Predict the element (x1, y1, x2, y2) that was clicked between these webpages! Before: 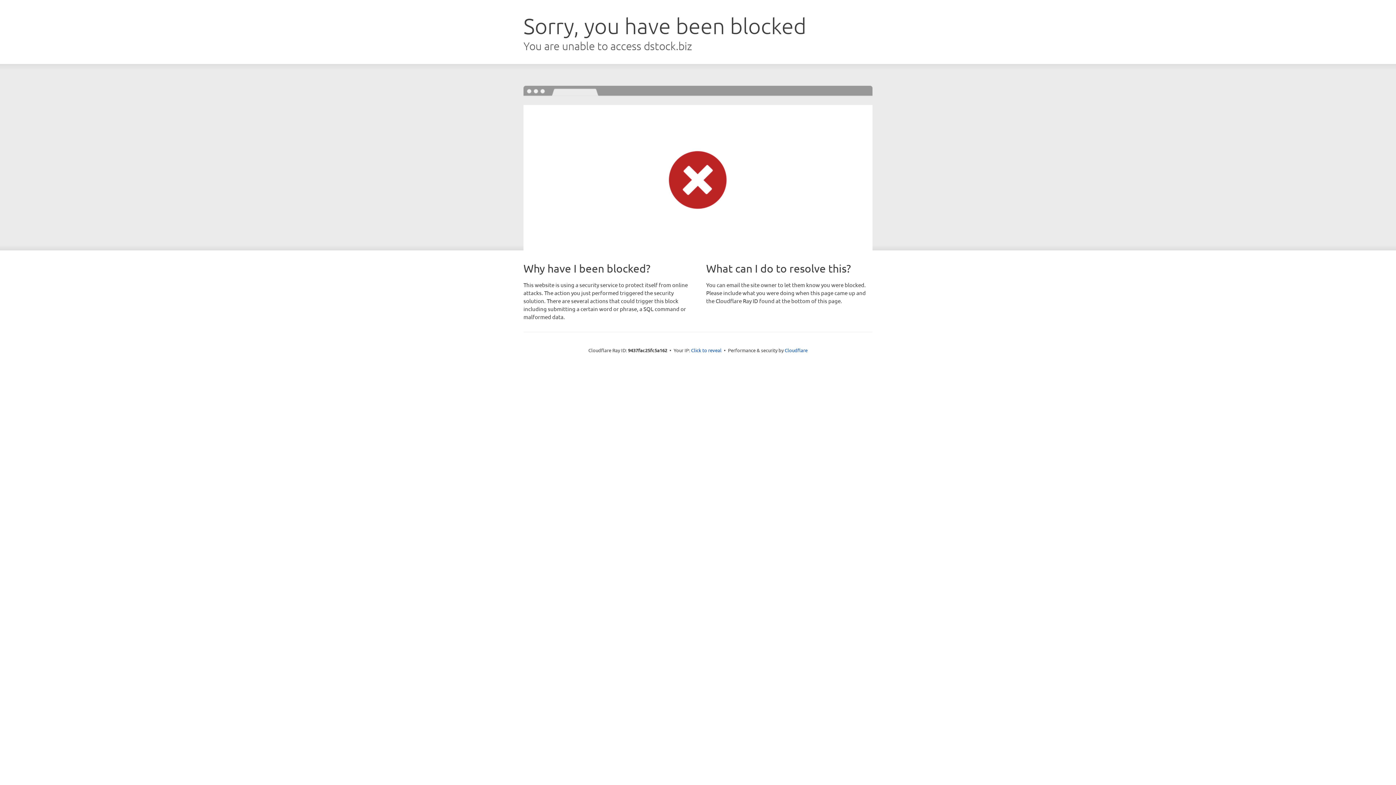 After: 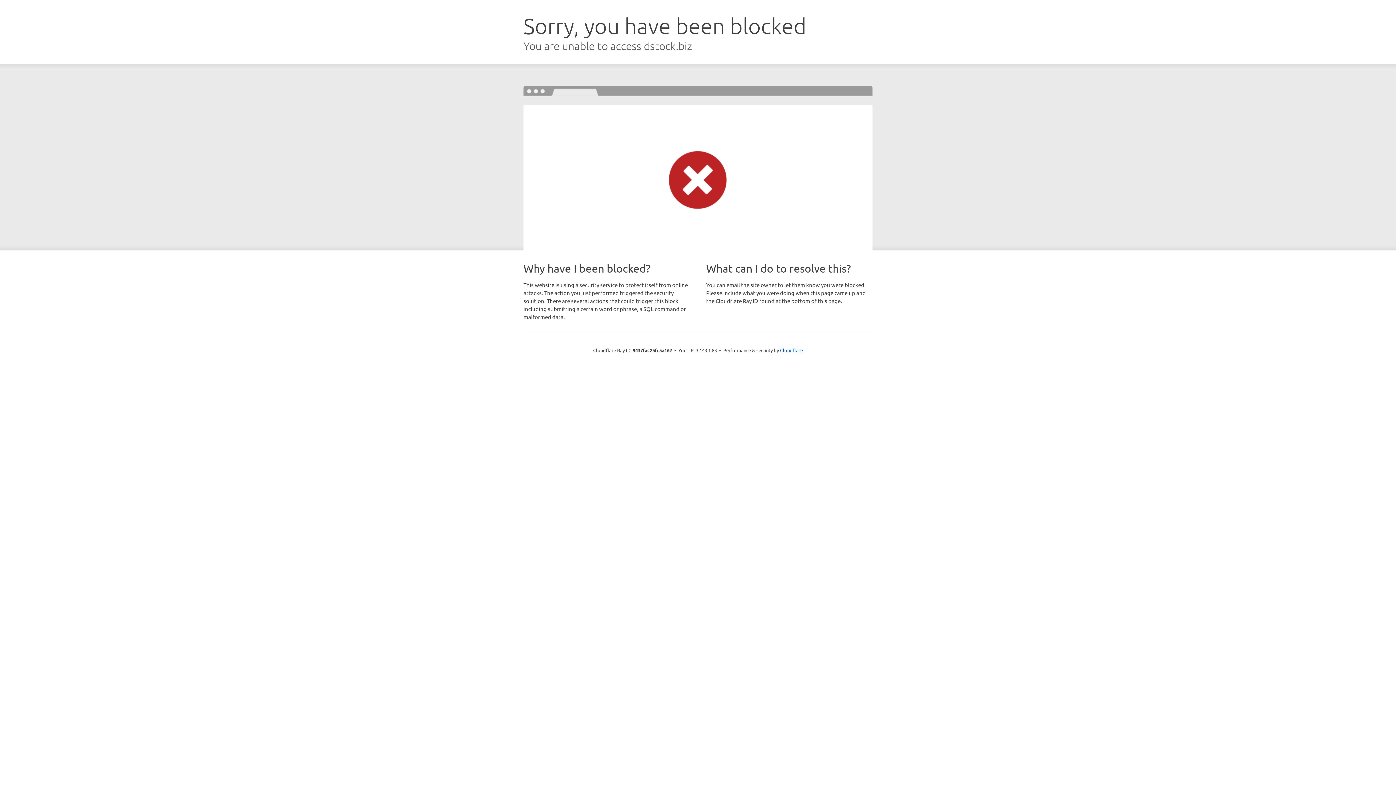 Action: bbox: (691, 346, 721, 353) label: Click to reveal